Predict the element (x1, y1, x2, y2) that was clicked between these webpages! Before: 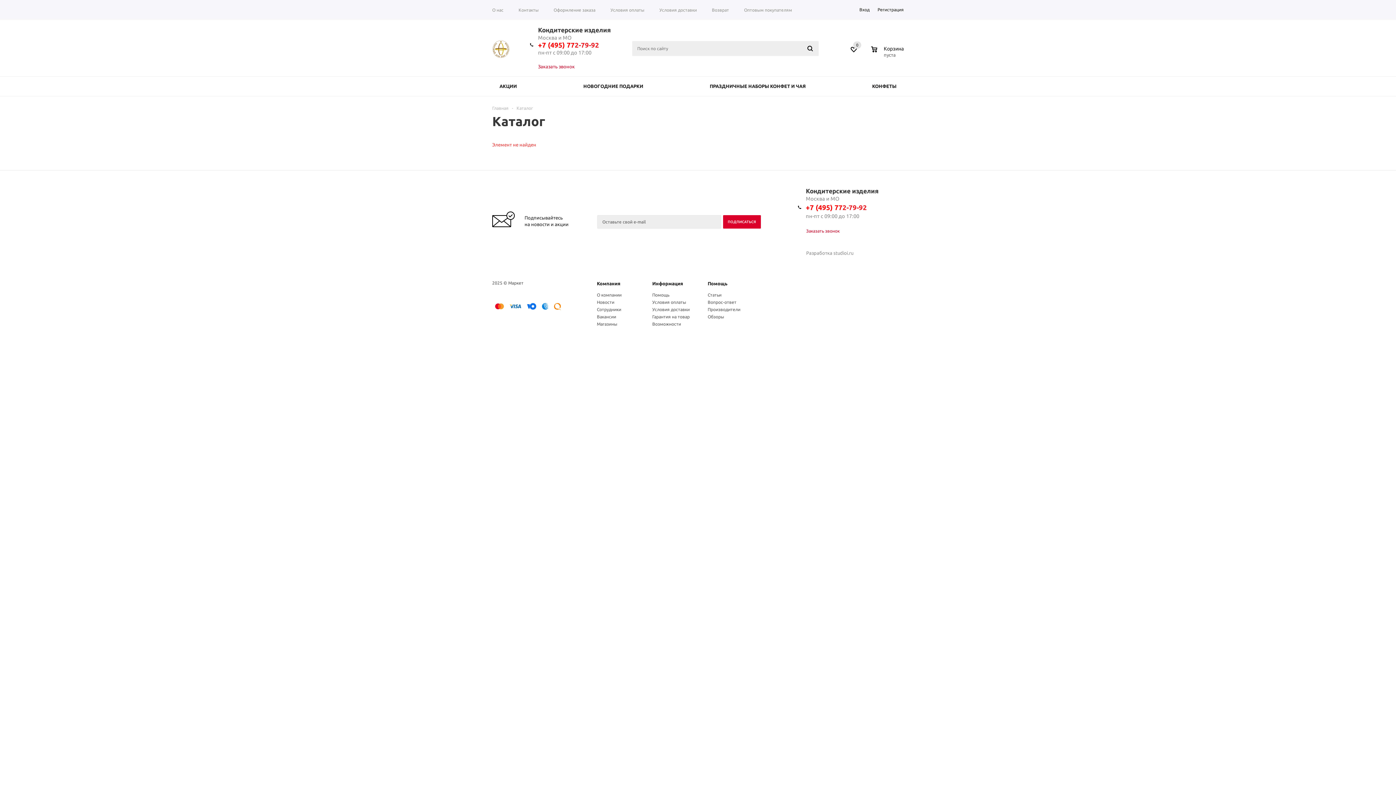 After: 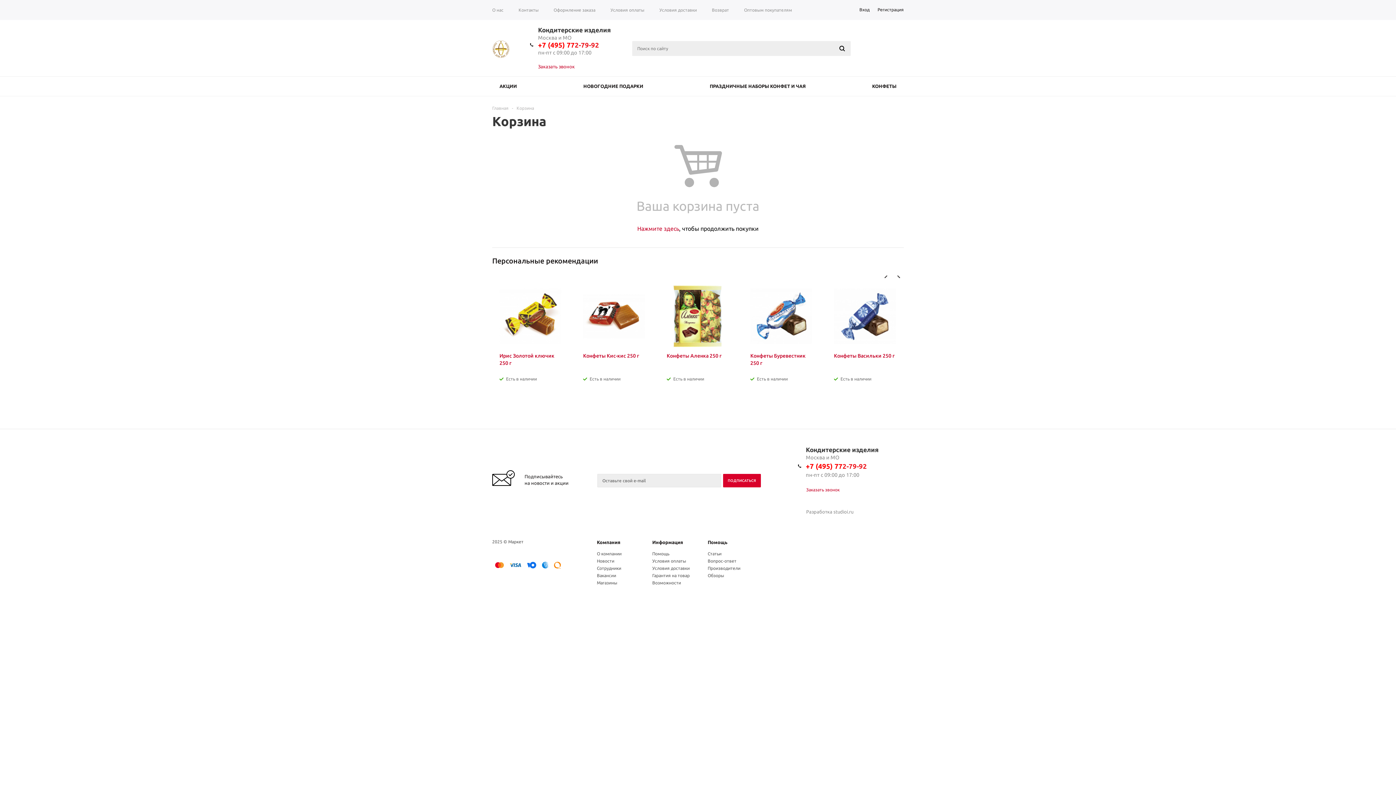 Action: bbox: (867, 40, 909, 66)